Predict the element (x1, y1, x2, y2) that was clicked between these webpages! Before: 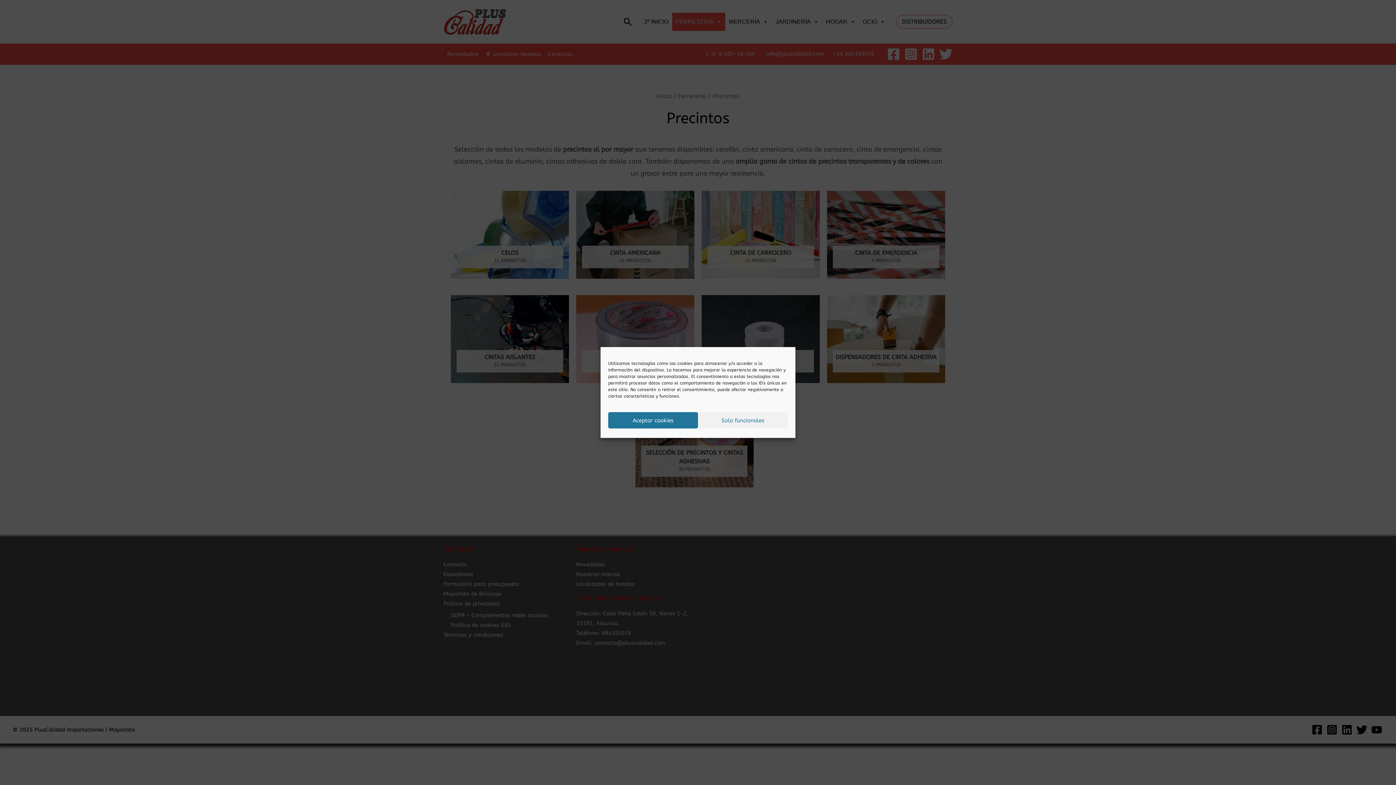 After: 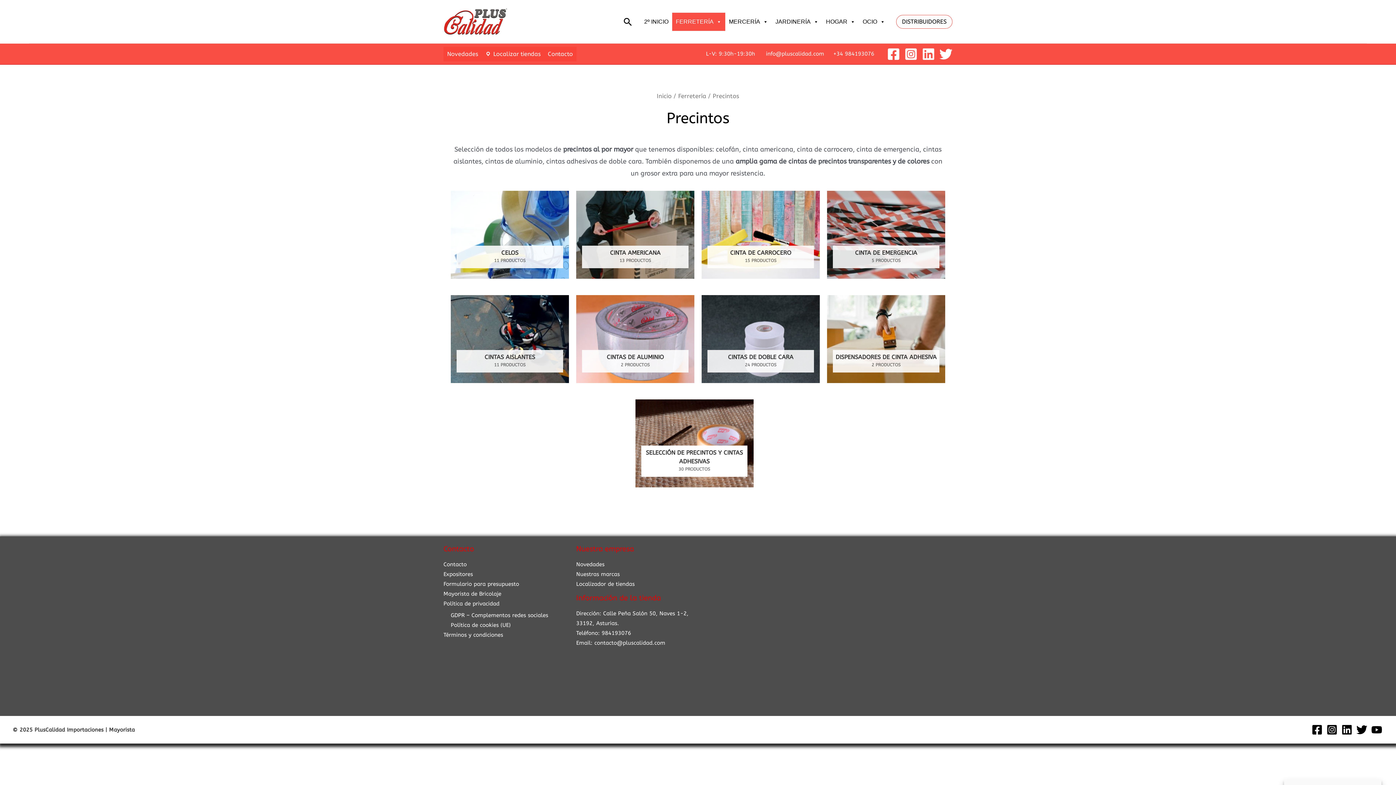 Action: bbox: (608, 412, 698, 428) label: Aceptar cookies